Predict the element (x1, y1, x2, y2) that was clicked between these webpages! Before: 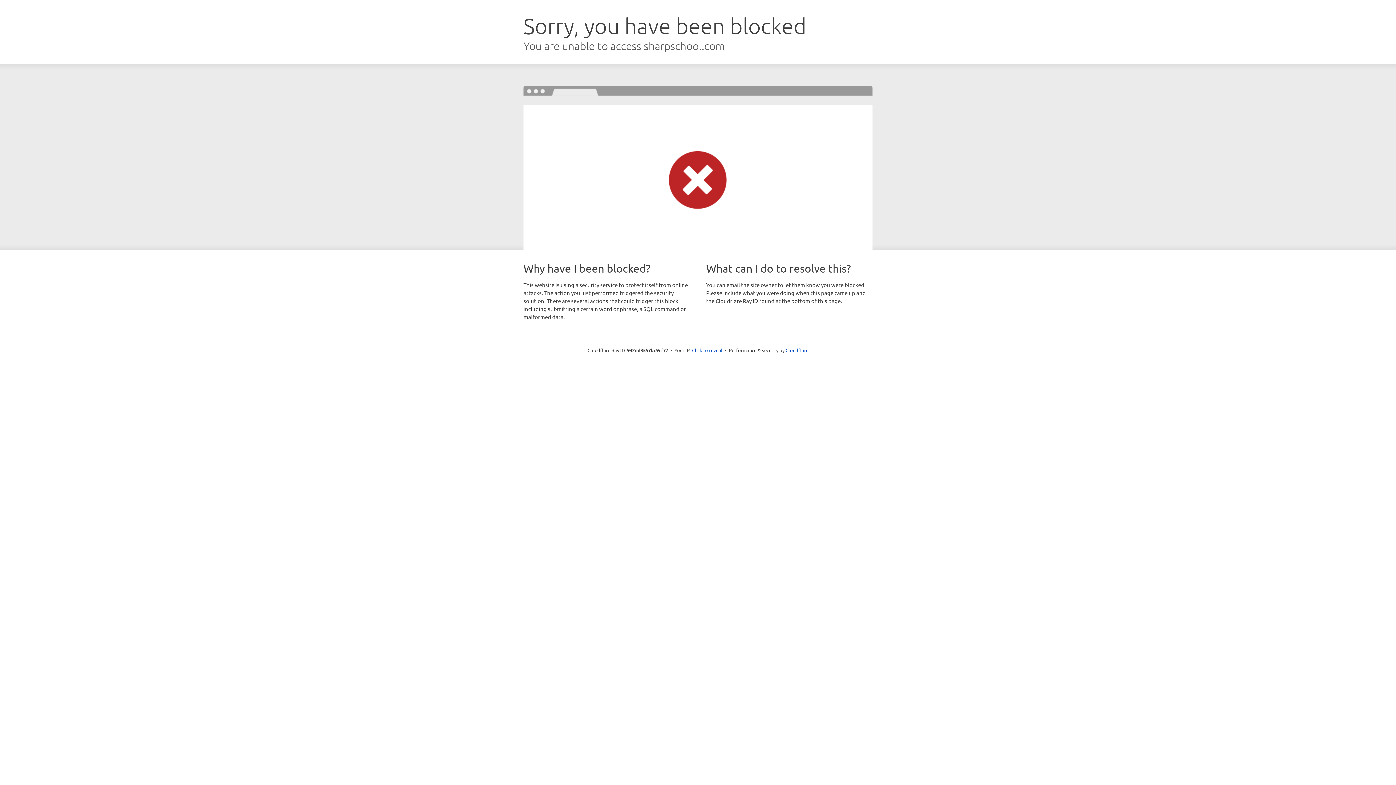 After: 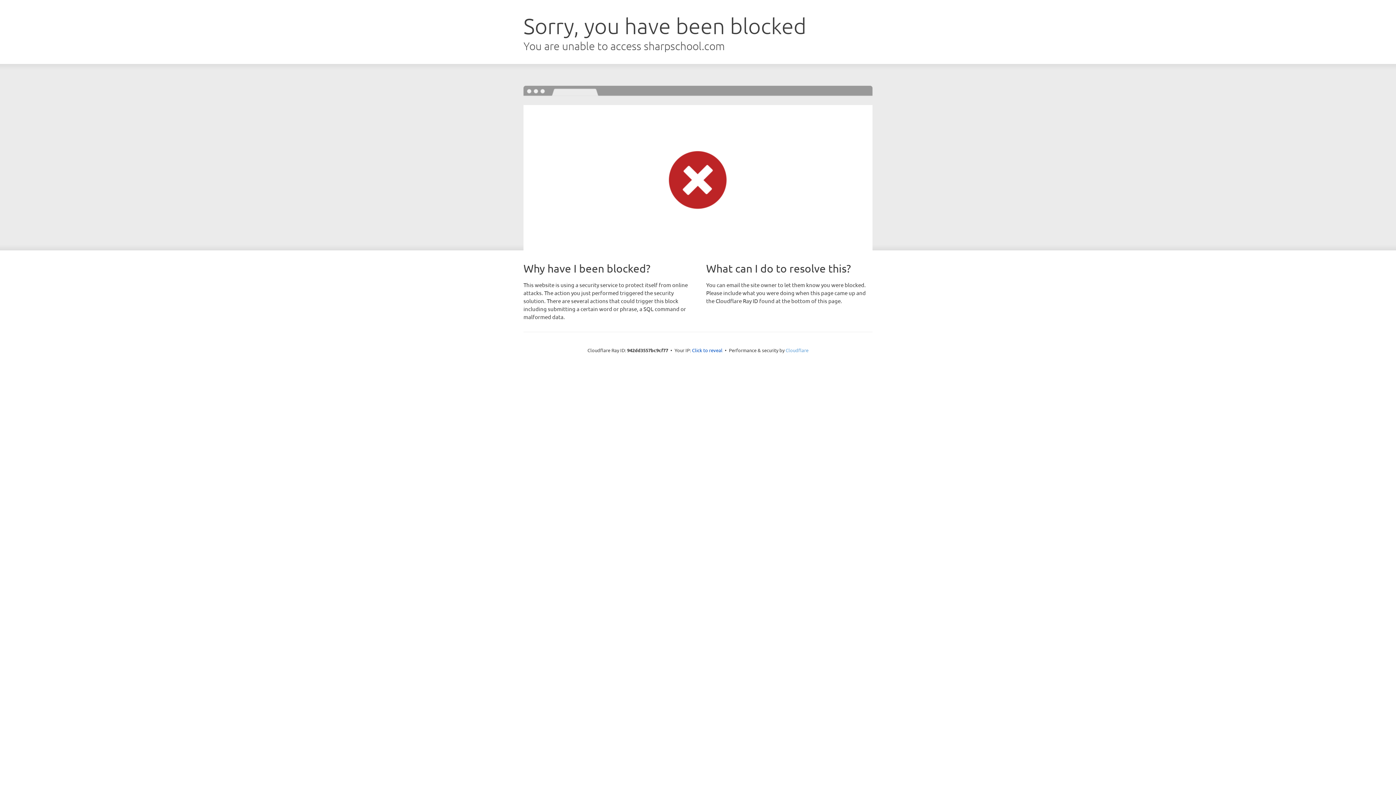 Action: label: Cloudflare bbox: (785, 347, 808, 353)